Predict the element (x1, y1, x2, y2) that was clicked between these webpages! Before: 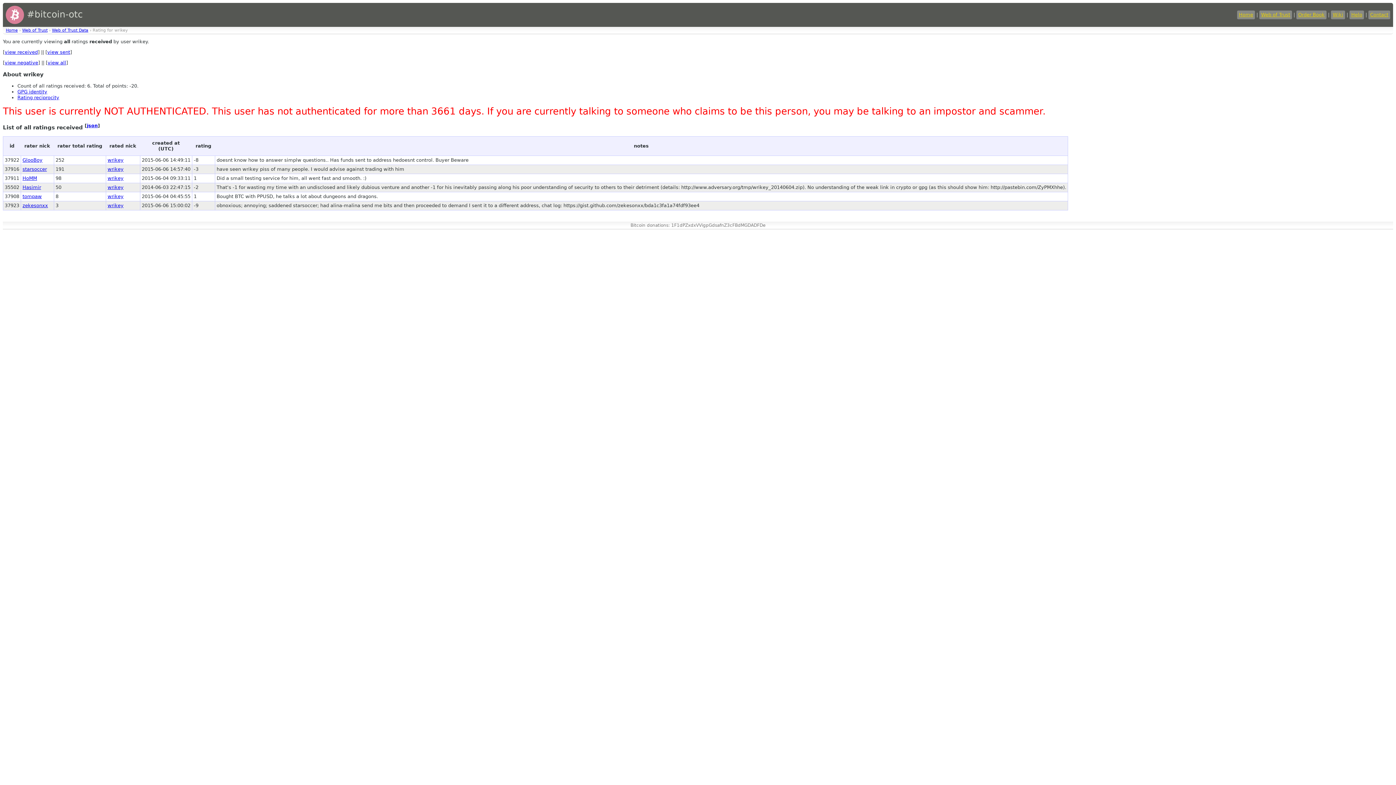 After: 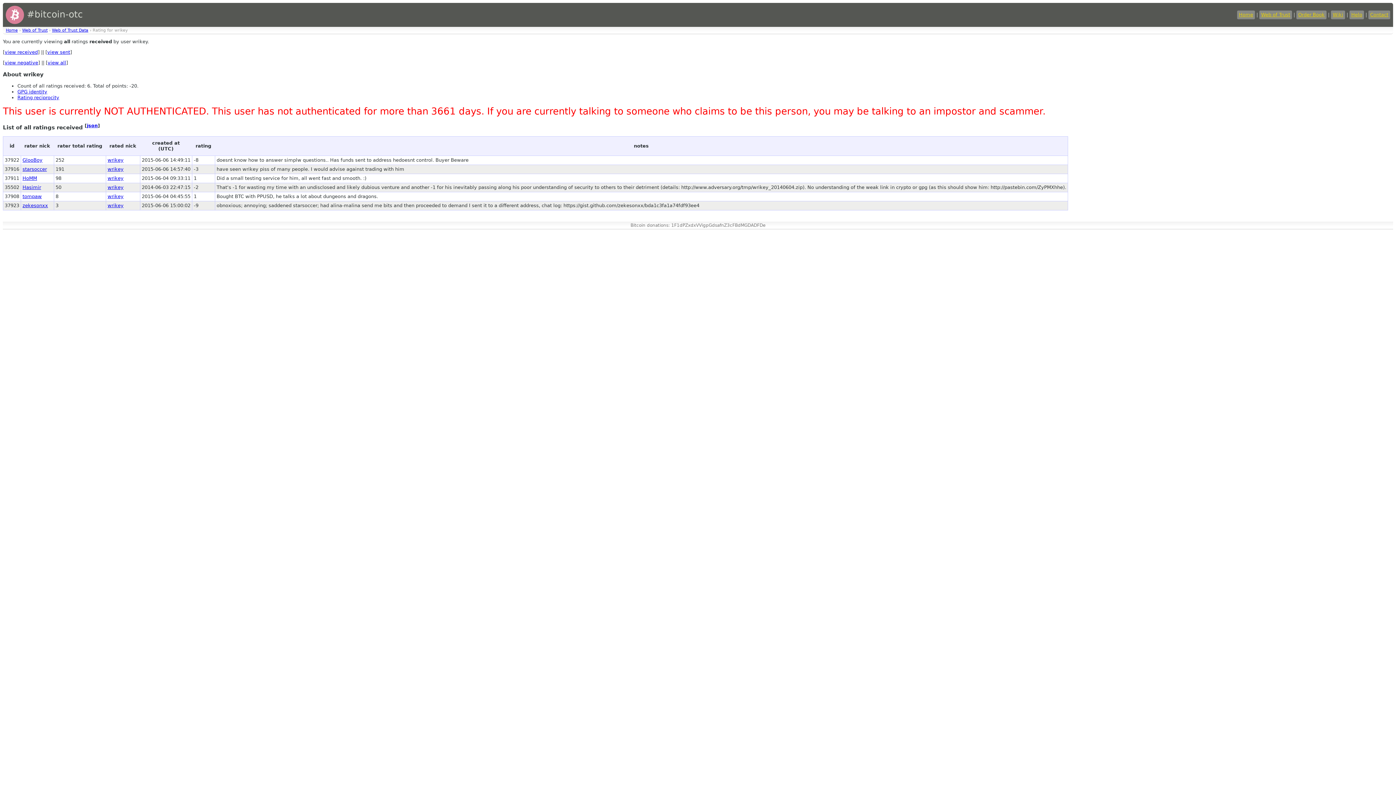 Action: label: view all bbox: (47, 60, 66, 65)